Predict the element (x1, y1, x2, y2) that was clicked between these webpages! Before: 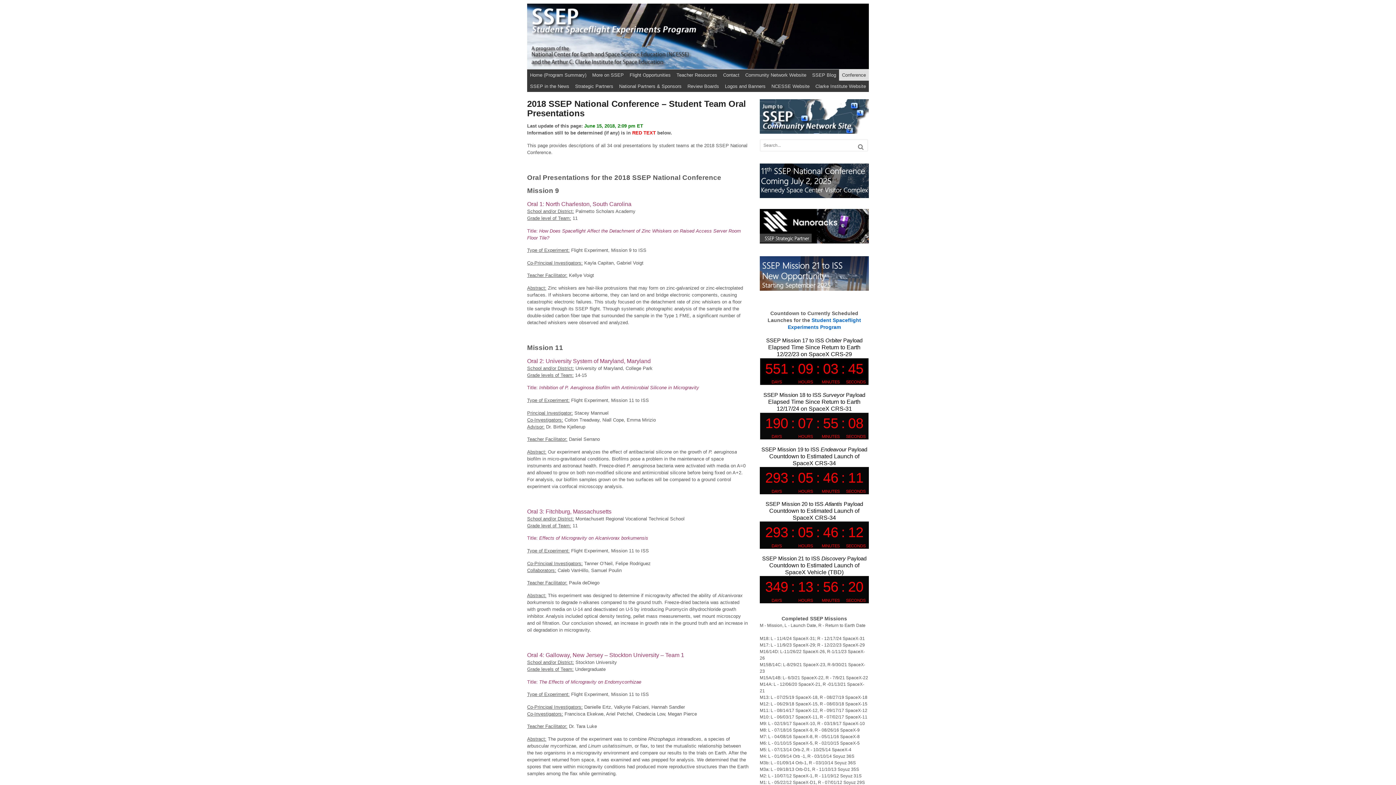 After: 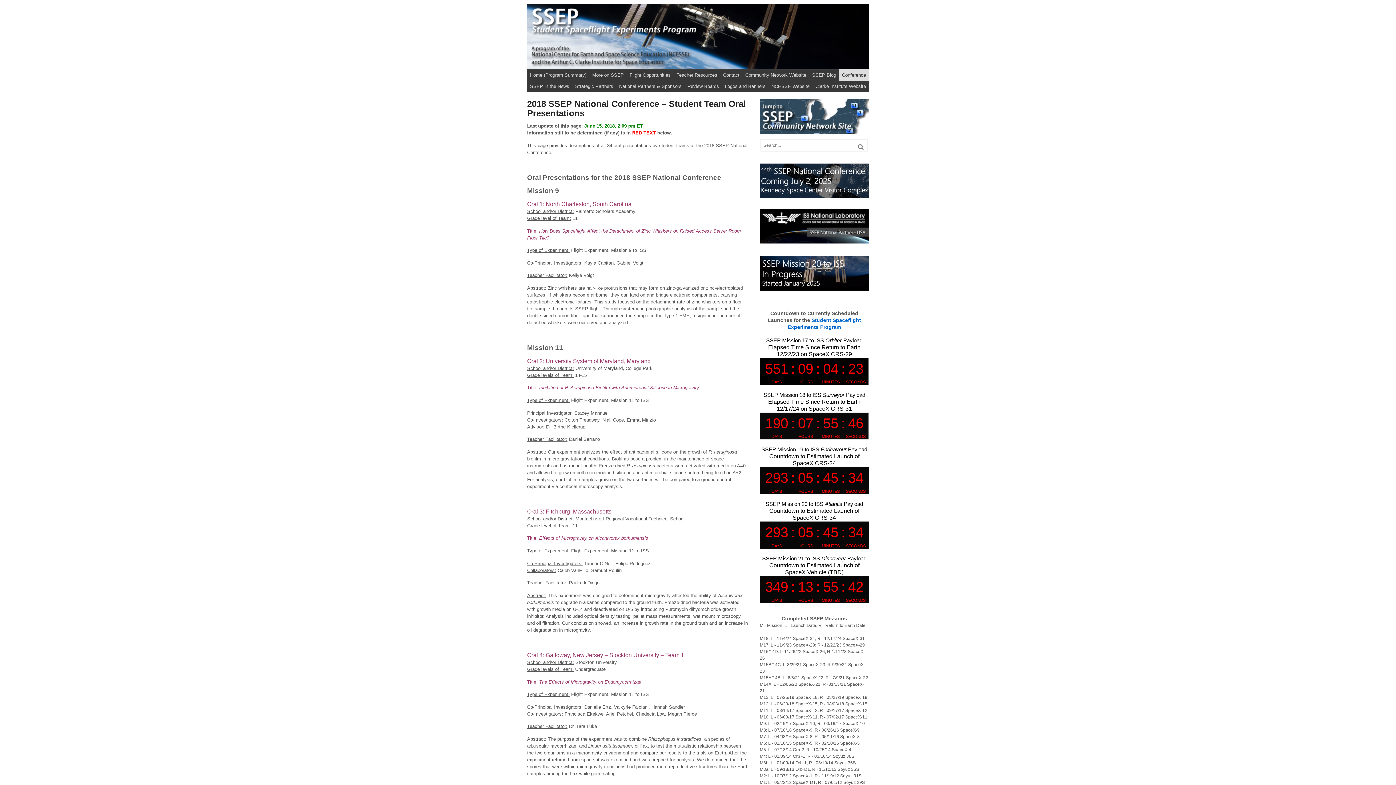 Action: bbox: (760, 127, 869, 133)